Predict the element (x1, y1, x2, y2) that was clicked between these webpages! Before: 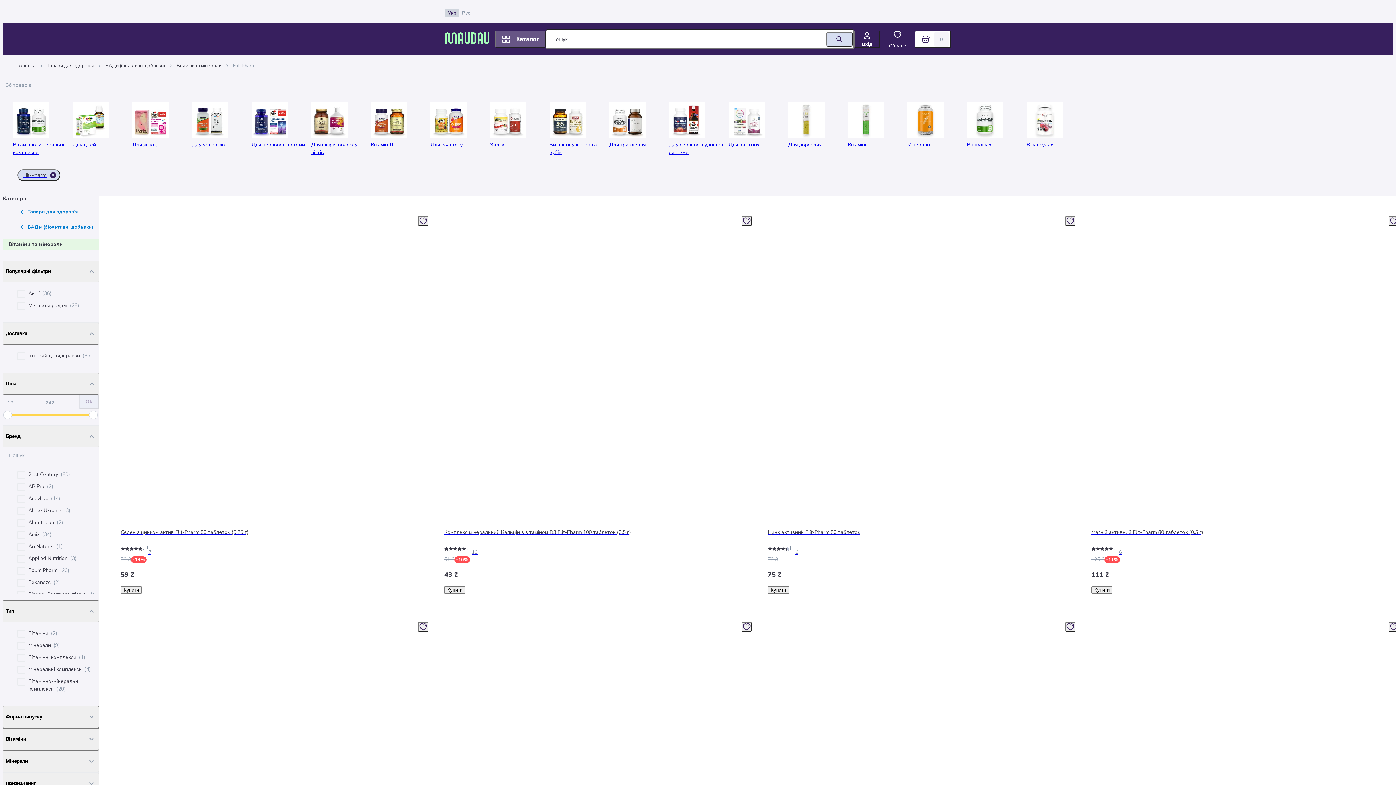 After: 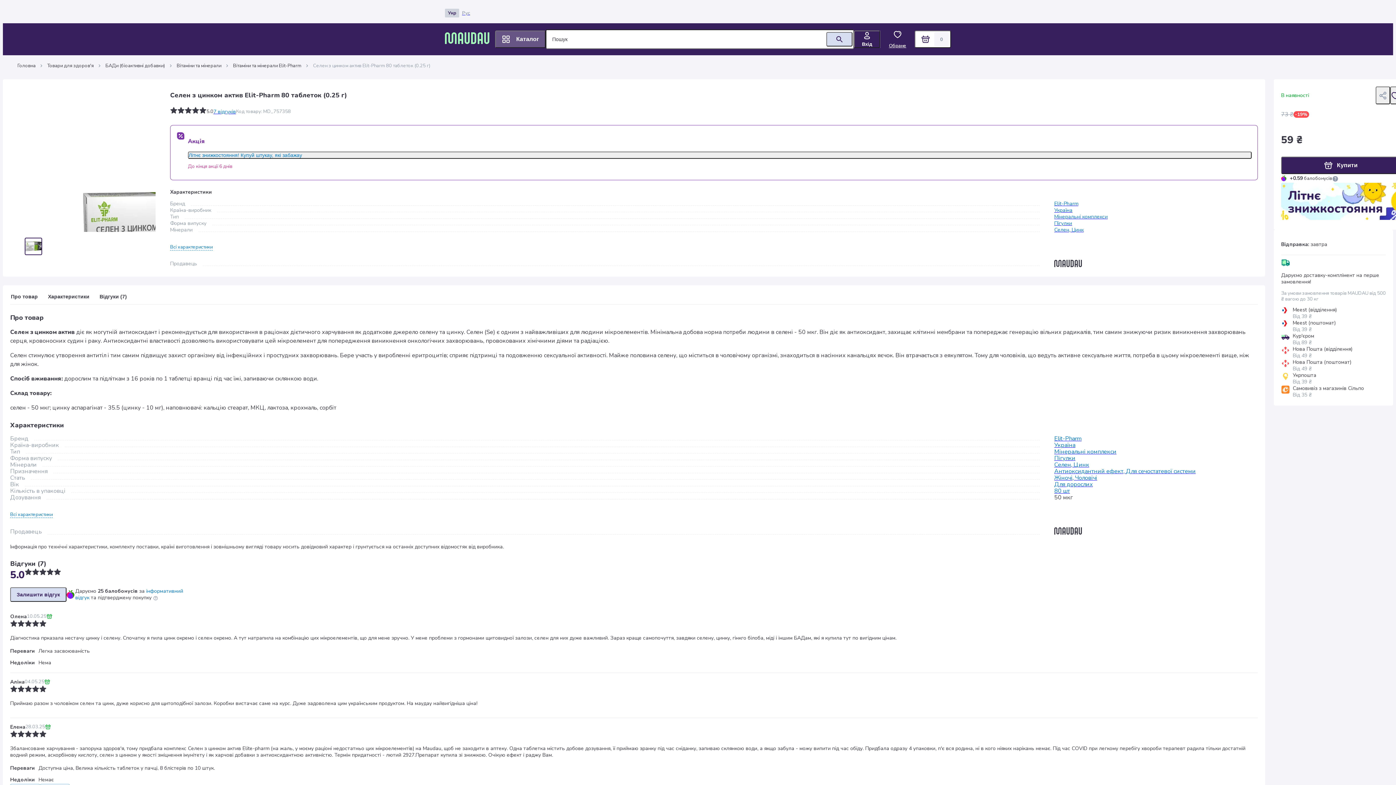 Action: bbox: (120, 211, 429, 520)